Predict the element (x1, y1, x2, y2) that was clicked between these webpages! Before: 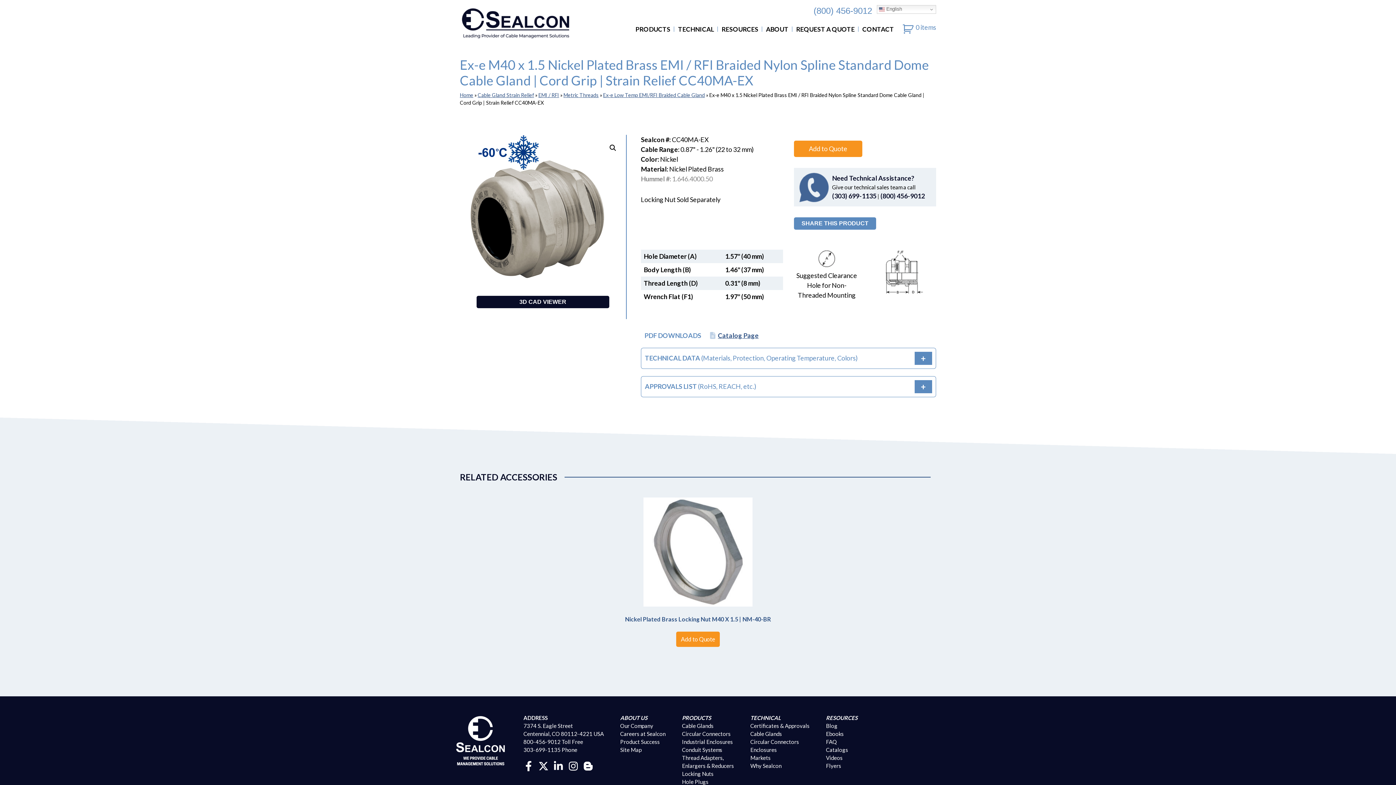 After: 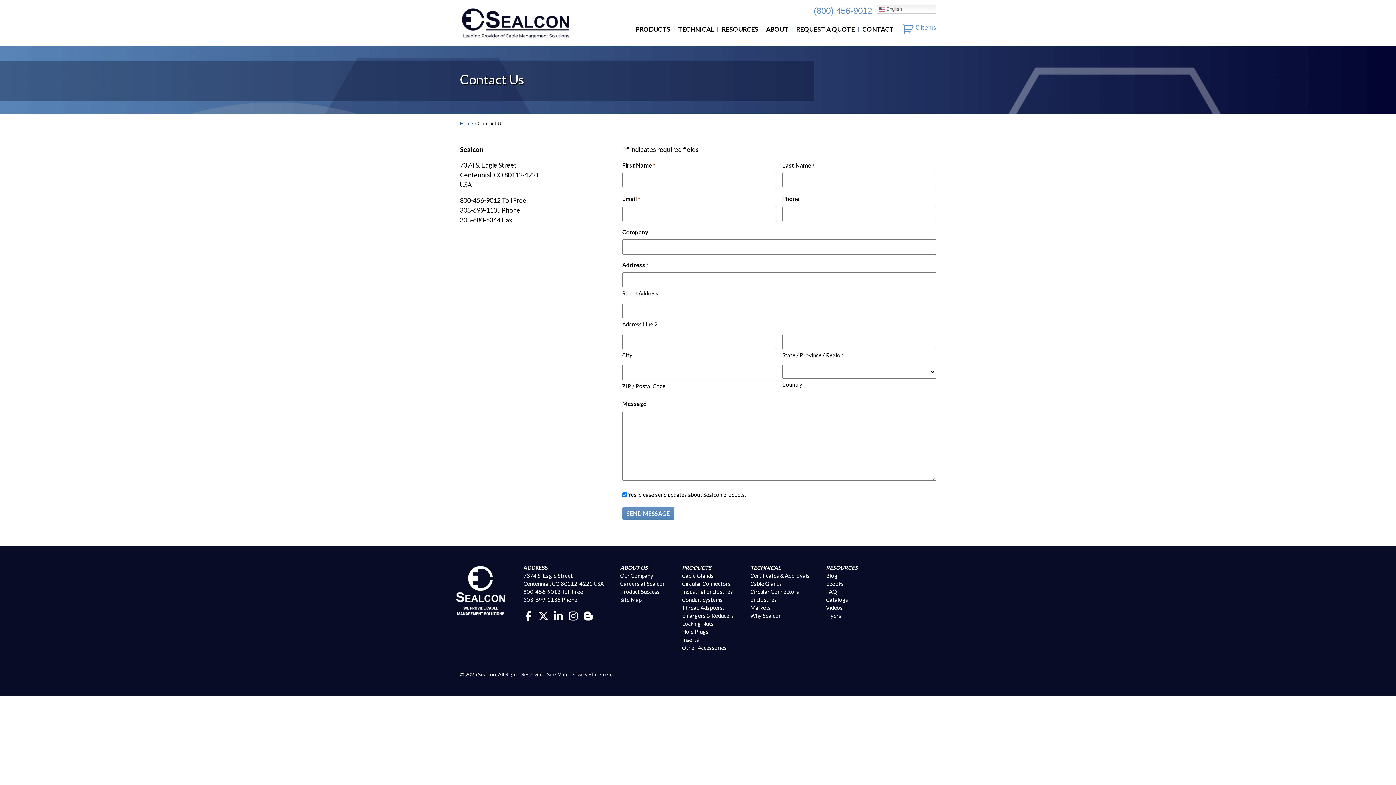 Action: label: CONTACT bbox: (859, 23, 897, 35)